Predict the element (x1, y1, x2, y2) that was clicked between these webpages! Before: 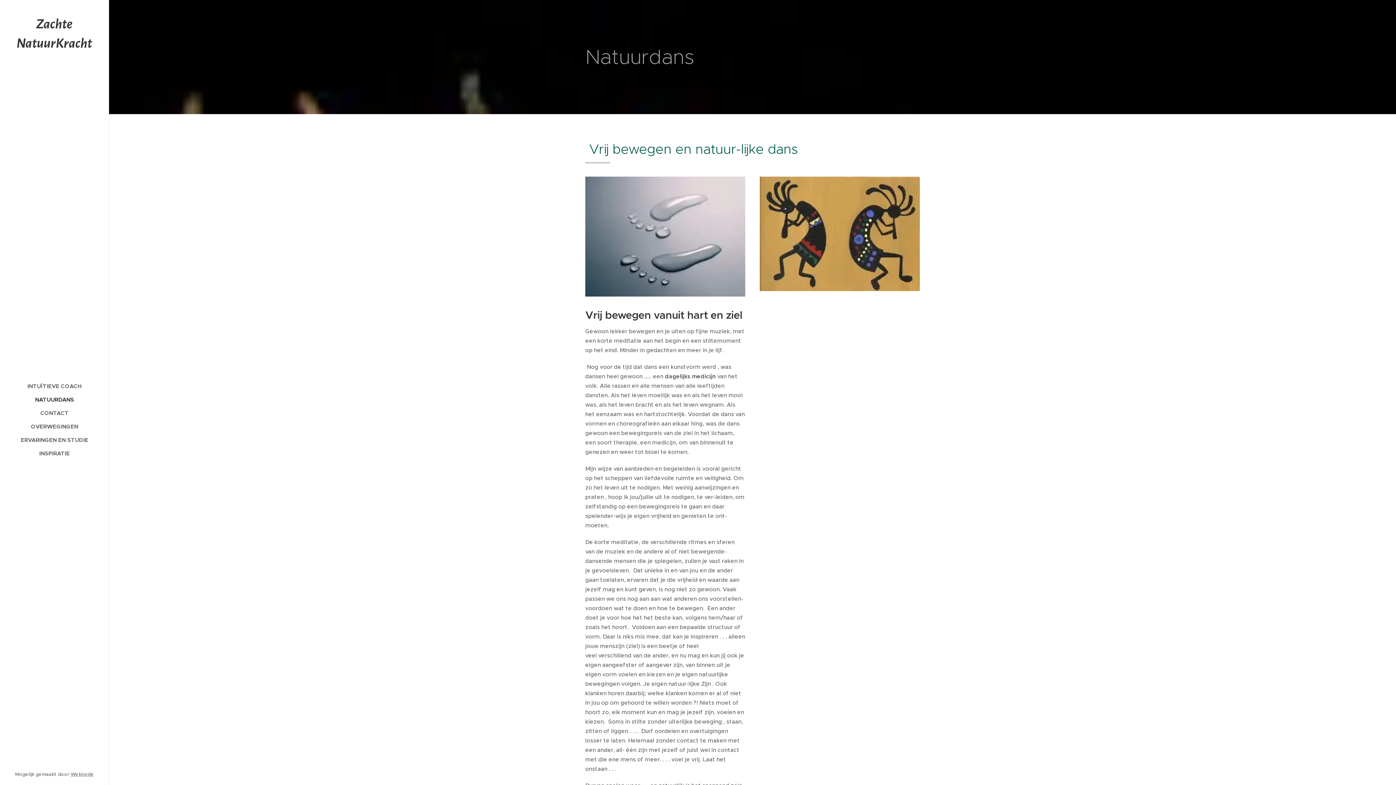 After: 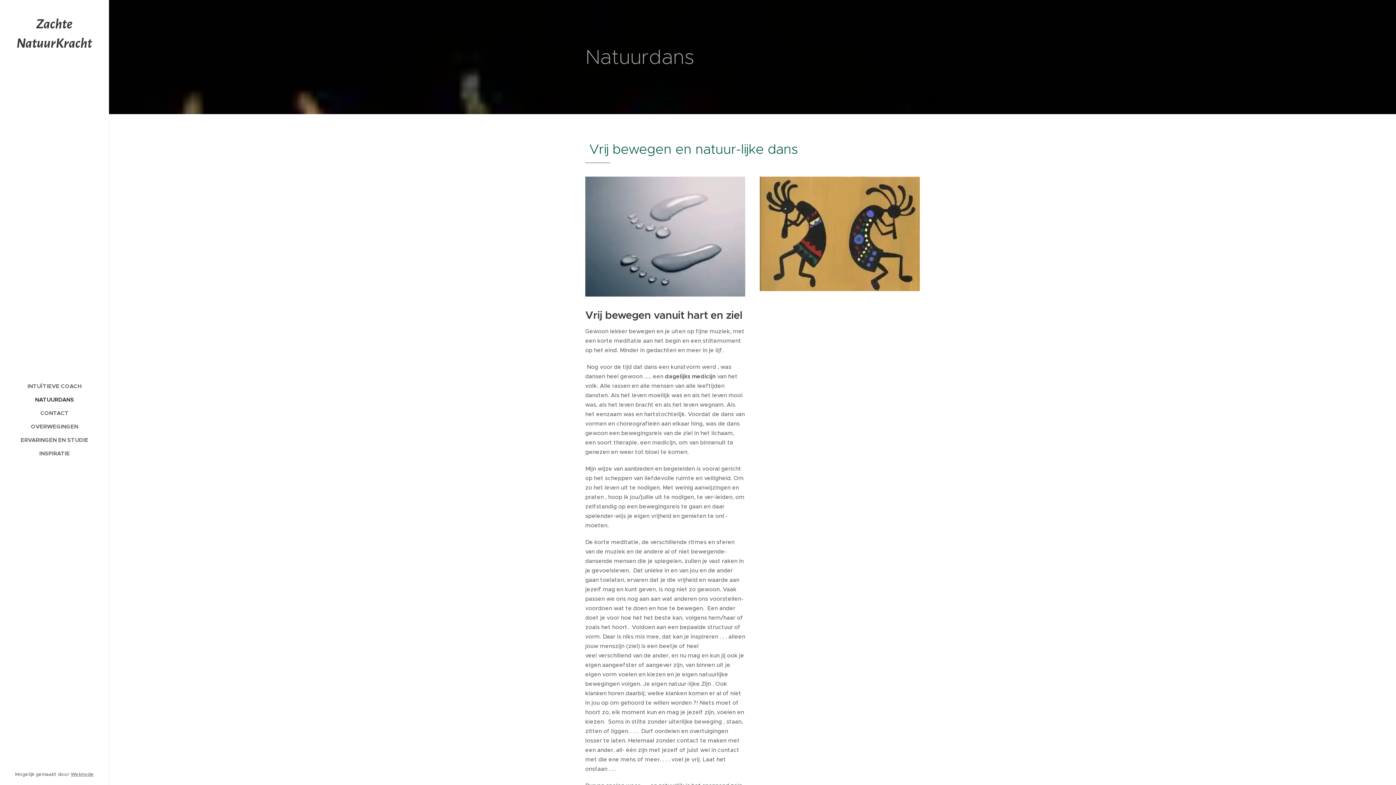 Action: label: NATUURDANS bbox: (2, 395, 106, 404)